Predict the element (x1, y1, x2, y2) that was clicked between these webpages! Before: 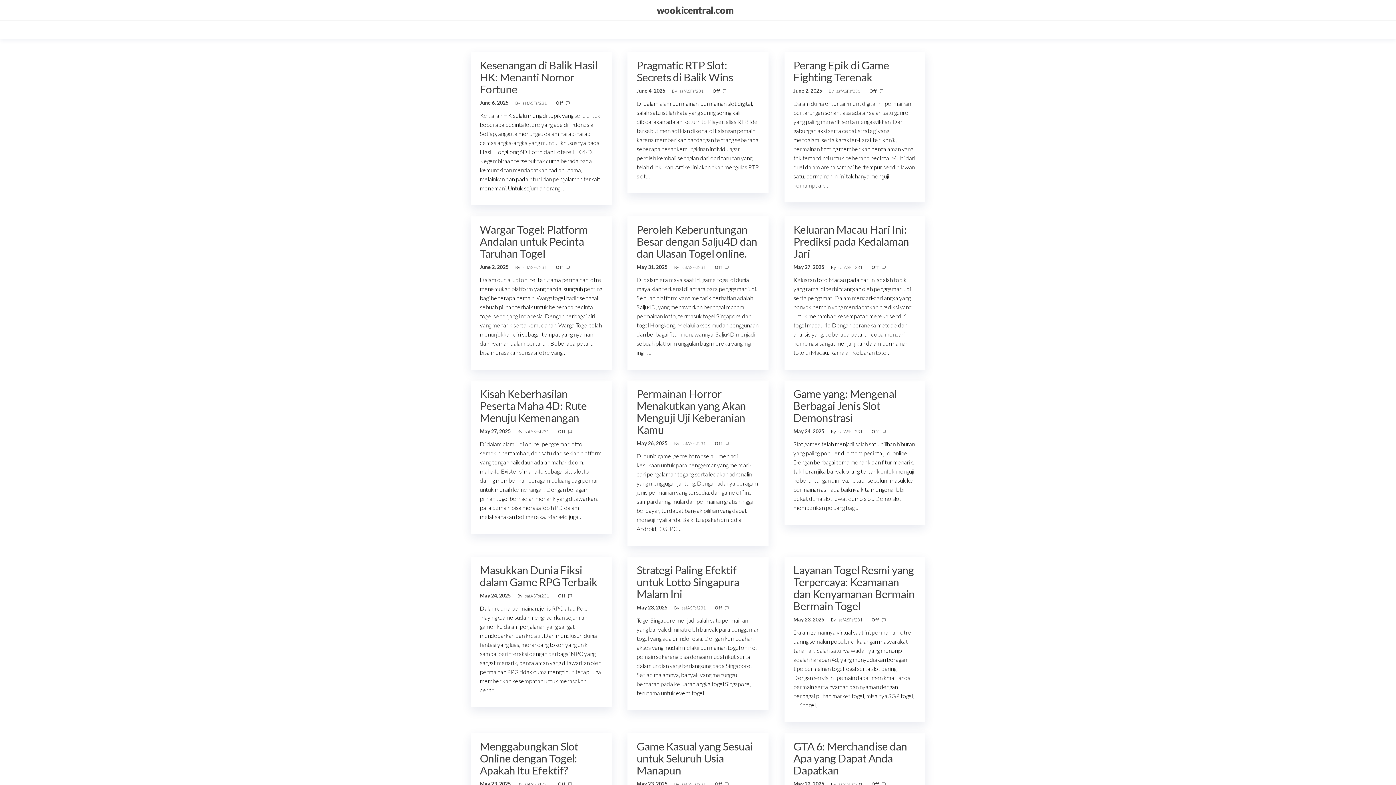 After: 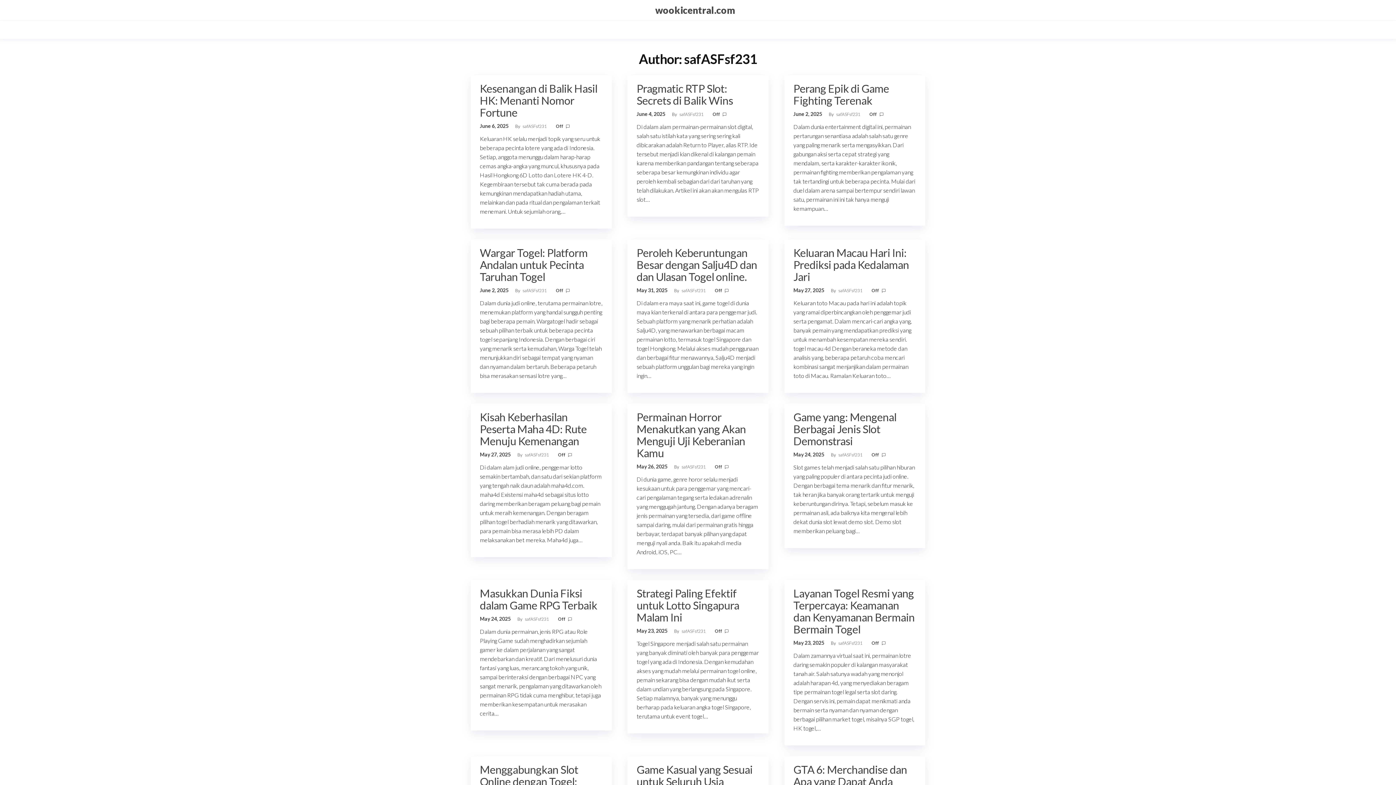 Action: label: safASFsf231  bbox: (525, 593, 549, 598)